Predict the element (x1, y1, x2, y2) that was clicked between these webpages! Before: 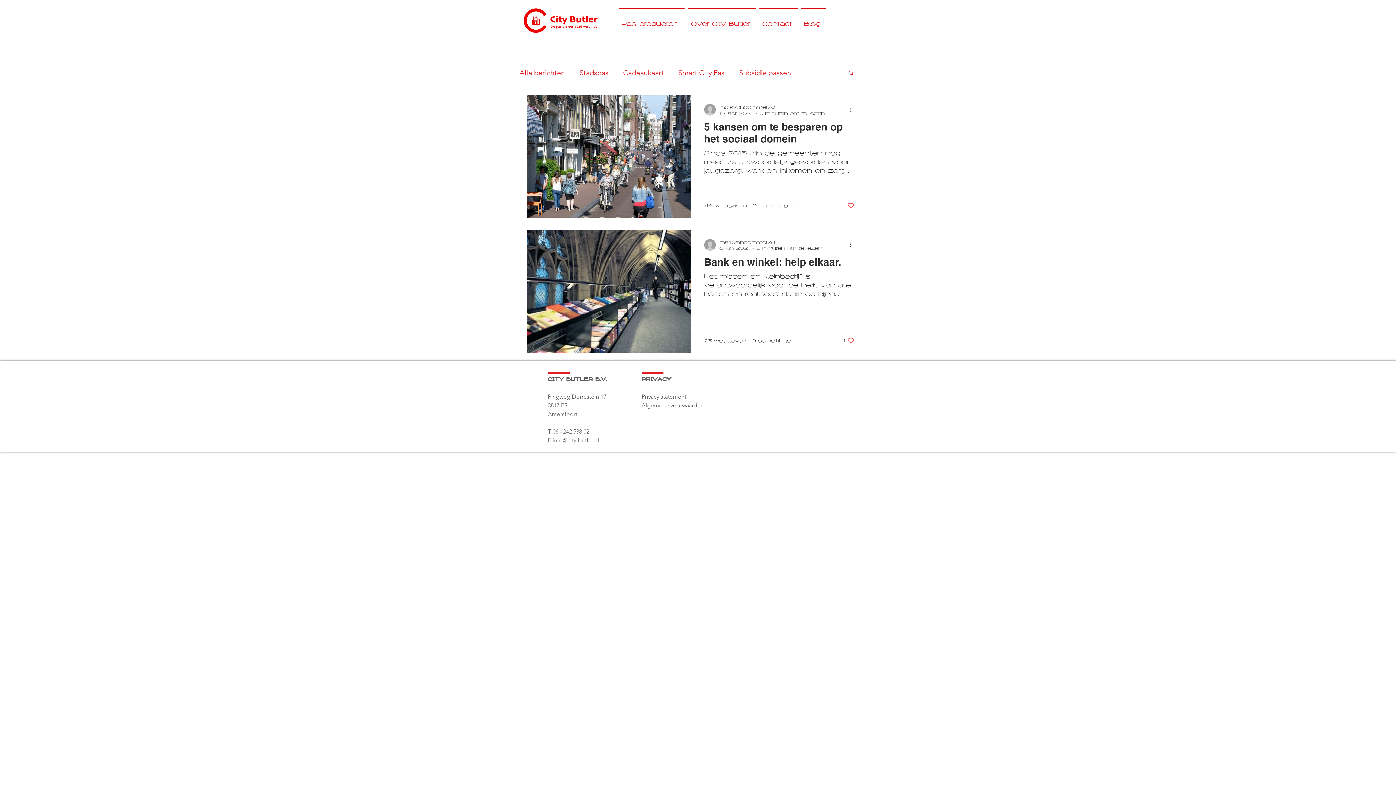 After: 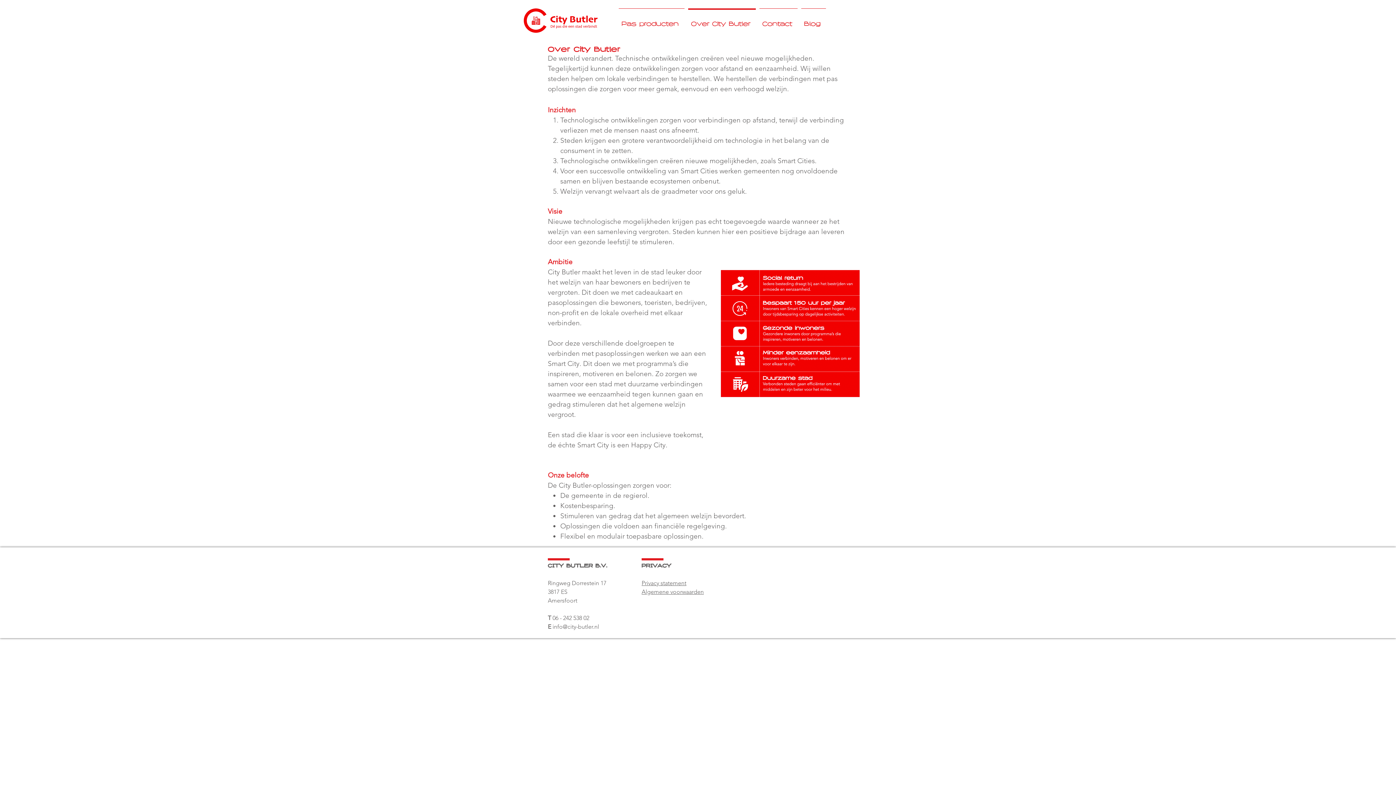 Action: label: Over City Butler bbox: (686, 8, 757, 33)